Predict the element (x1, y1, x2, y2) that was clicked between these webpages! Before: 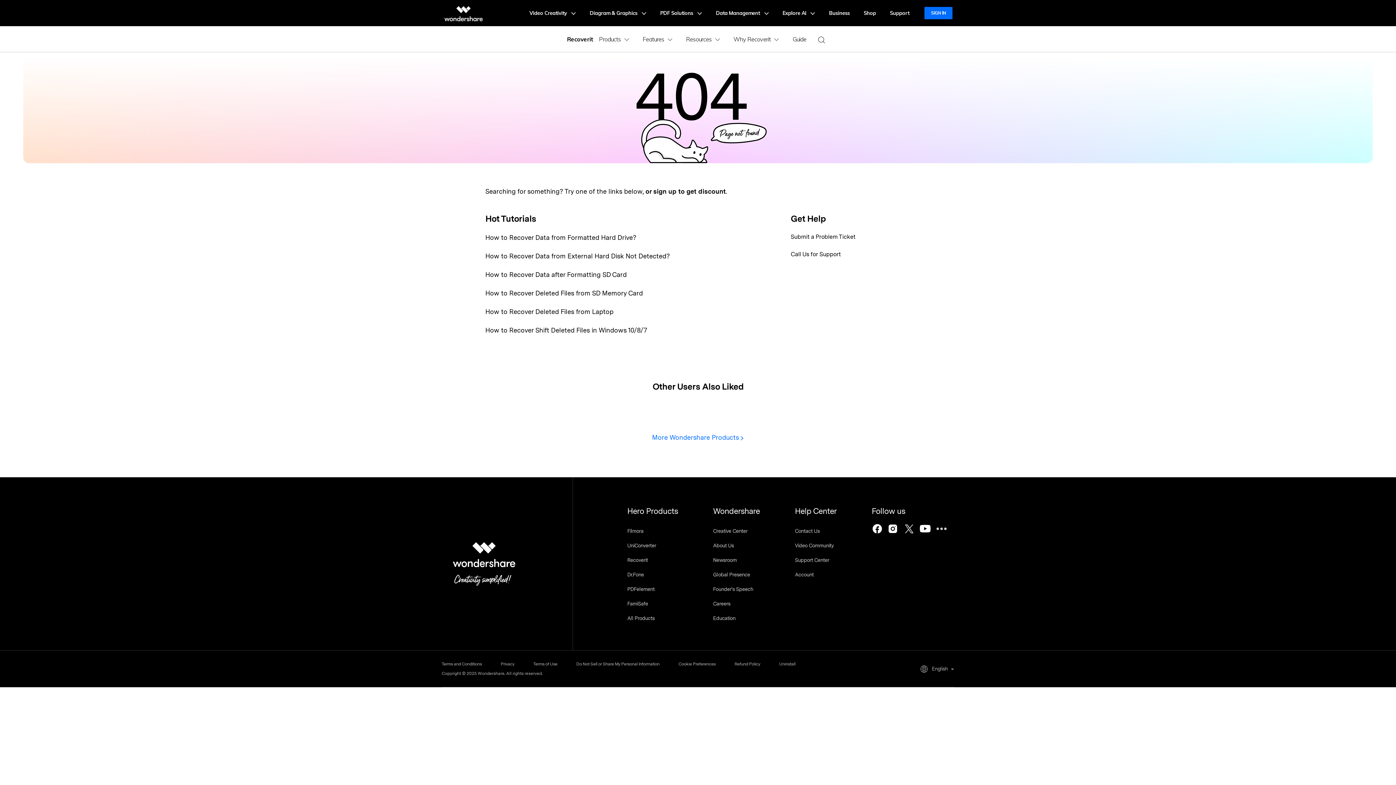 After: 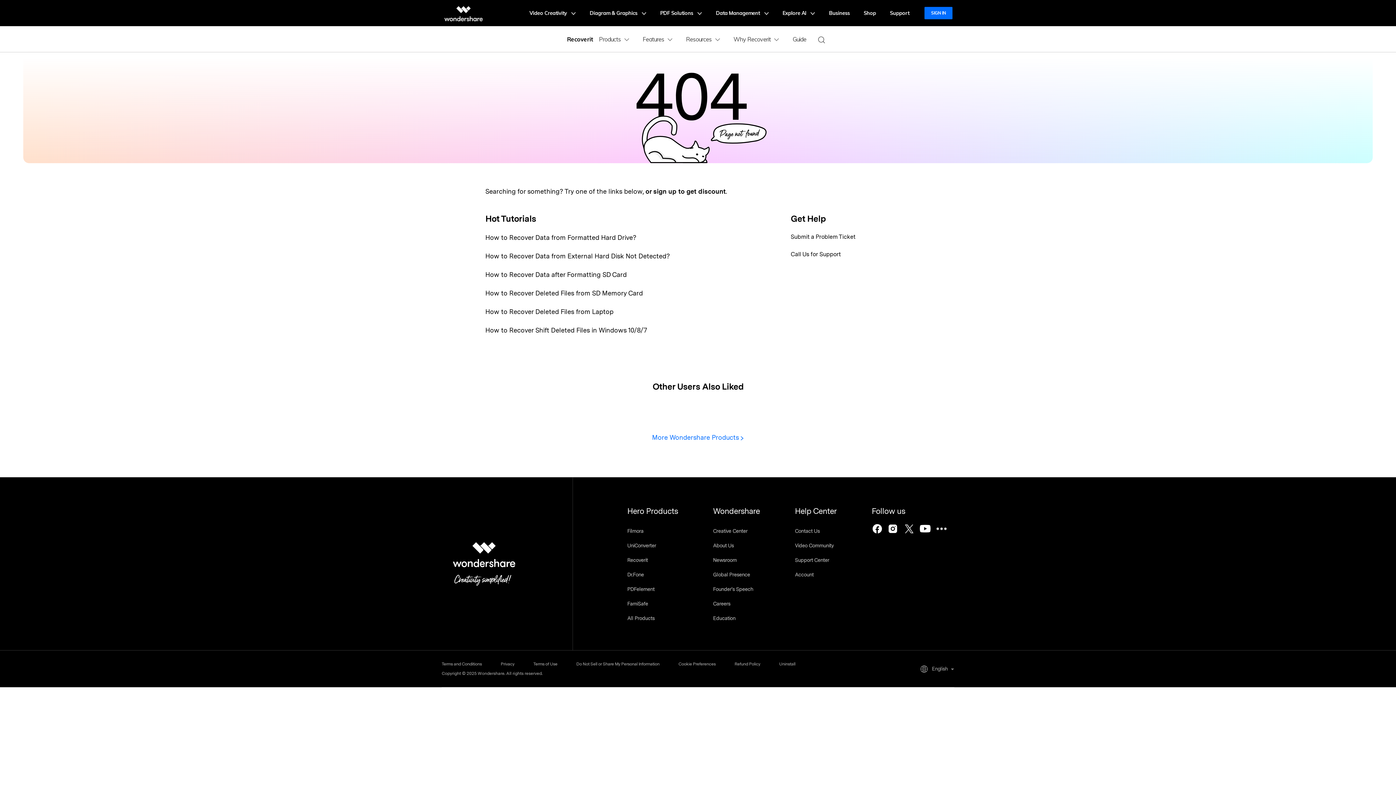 Action: bbox: (678, 661, 734, 667) label: Cookie Preferences